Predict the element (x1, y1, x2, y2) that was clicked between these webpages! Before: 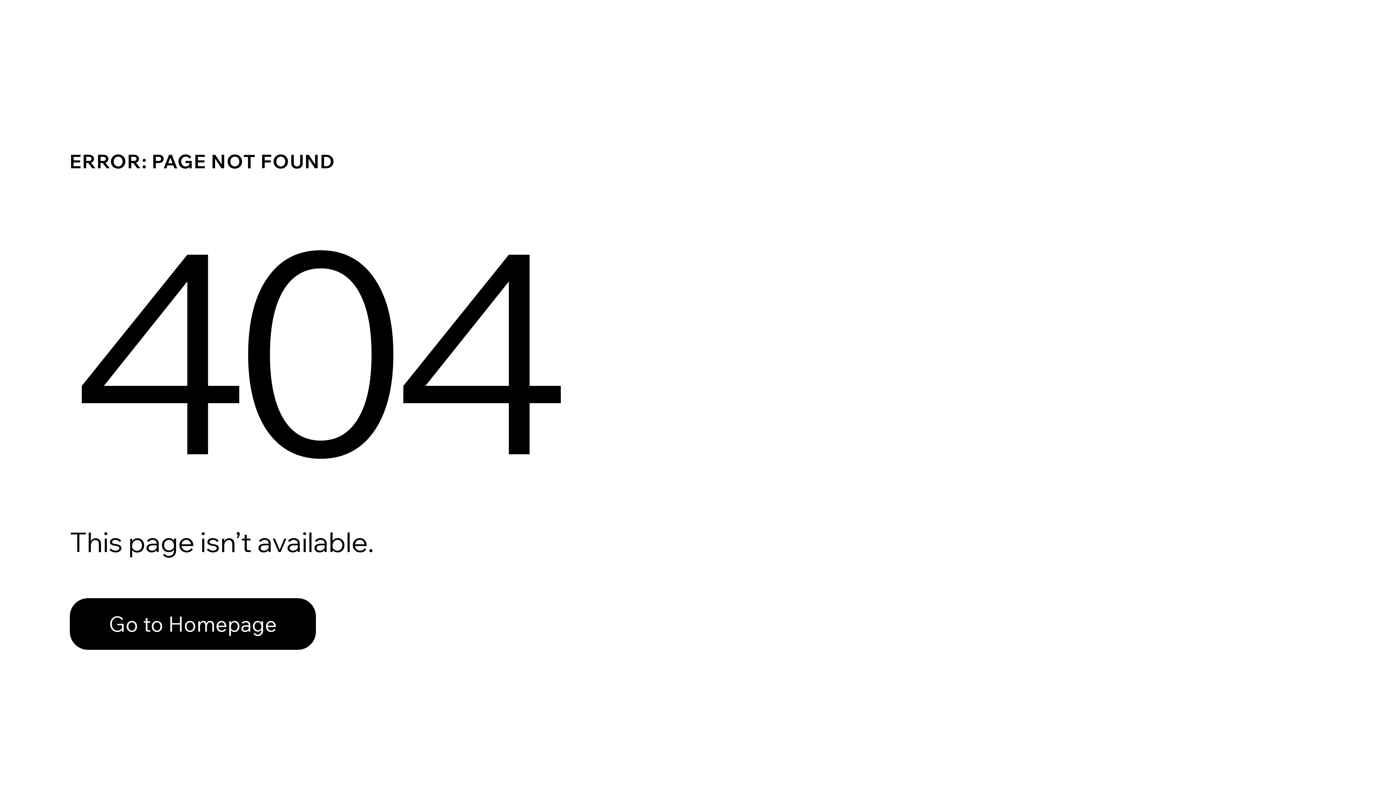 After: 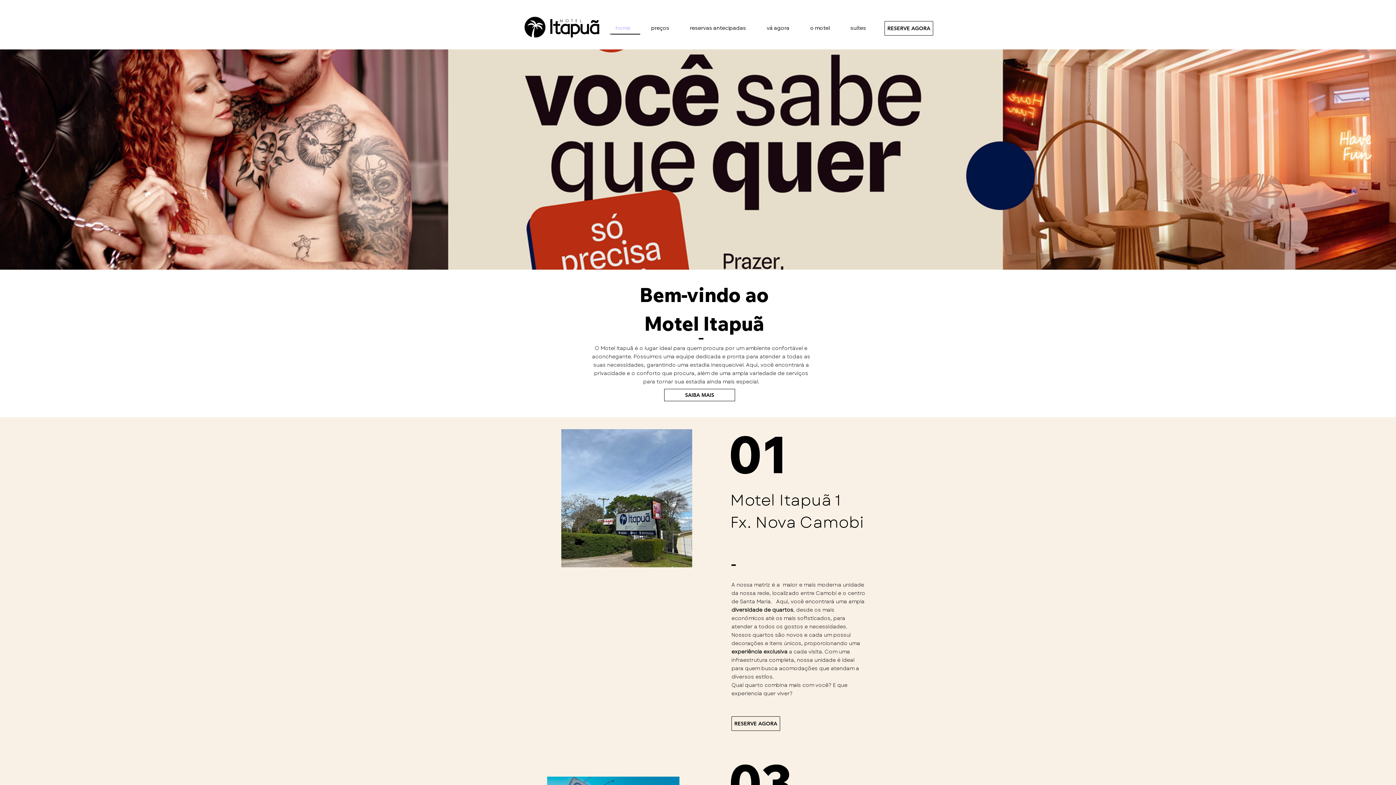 Action: label: Go to Homepage bbox: (69, 598, 316, 650)